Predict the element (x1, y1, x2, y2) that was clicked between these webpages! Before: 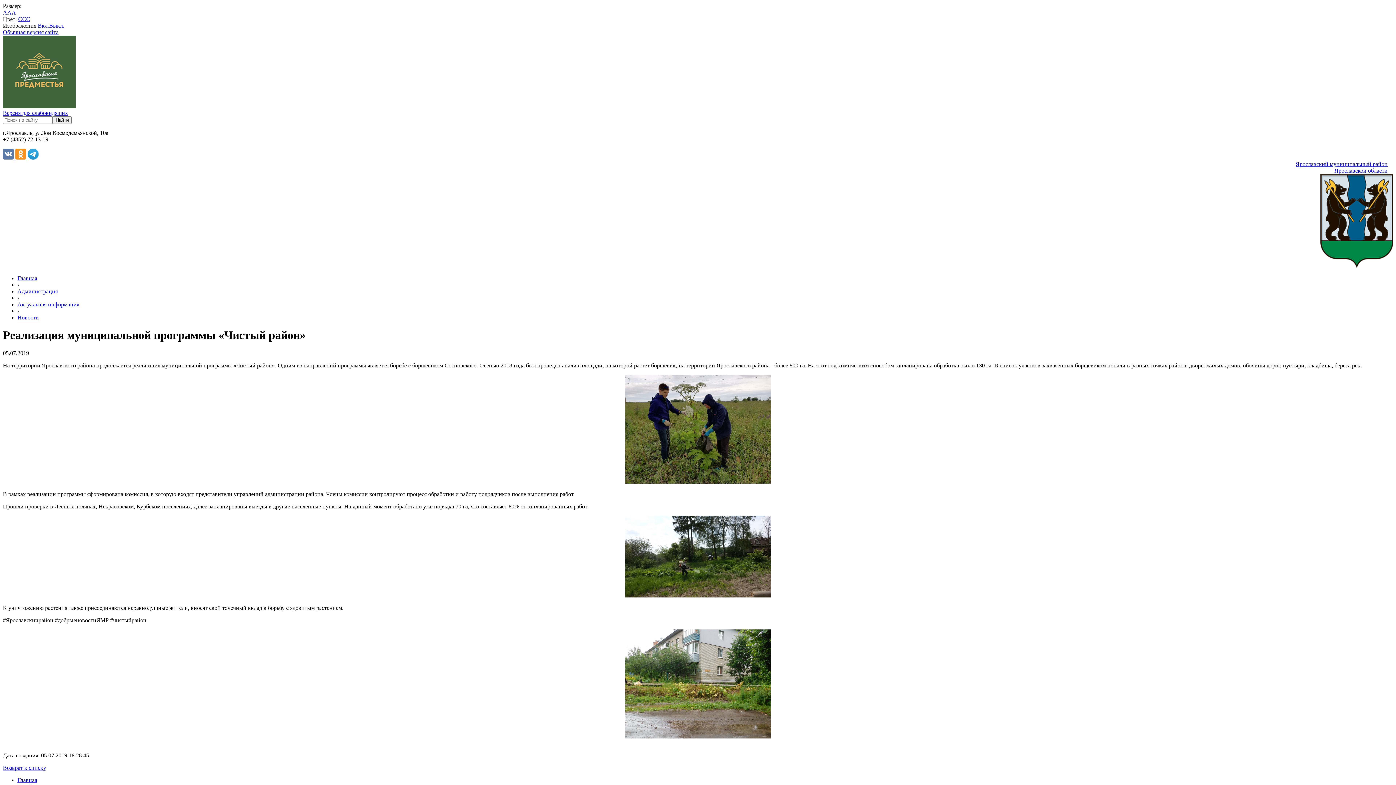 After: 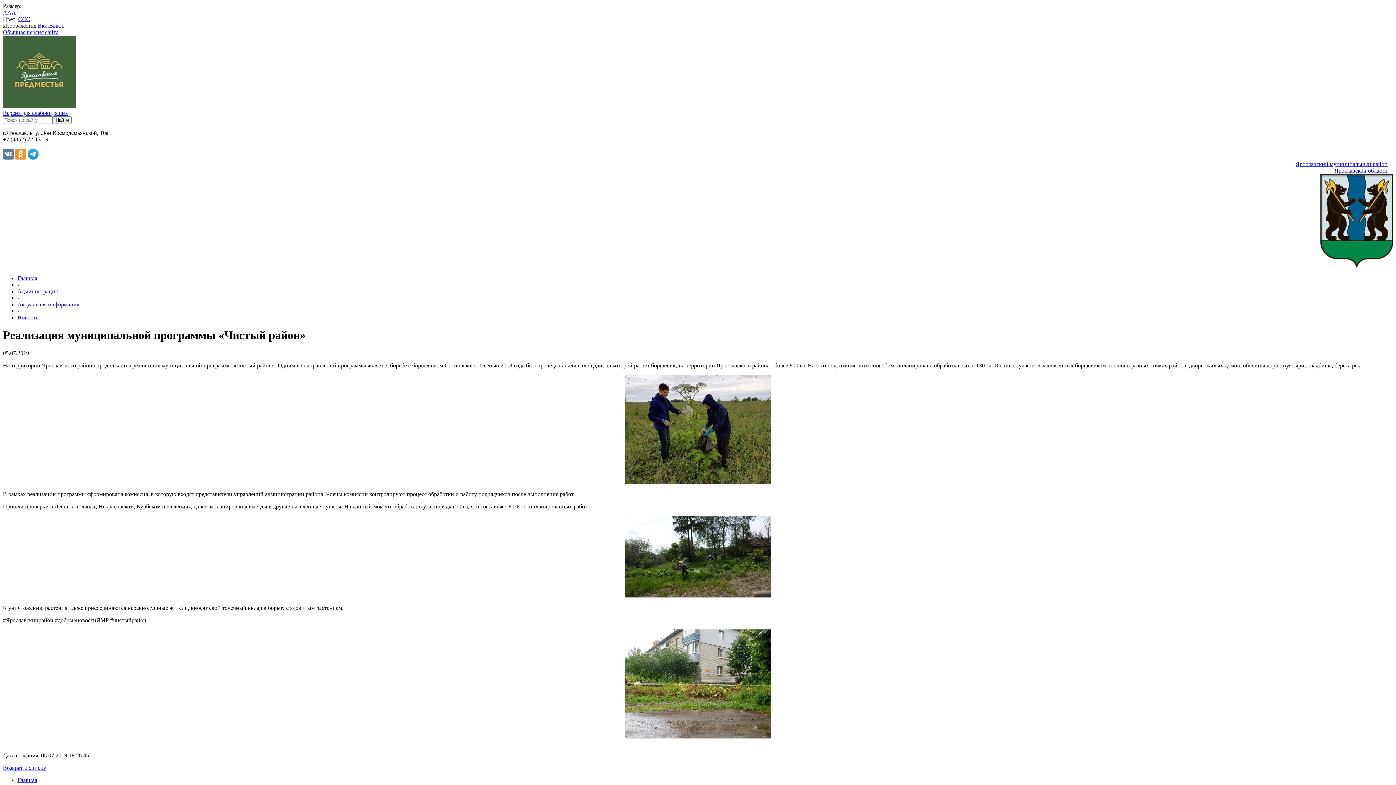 Action: bbox: (15, 154, 27, 160) label:  